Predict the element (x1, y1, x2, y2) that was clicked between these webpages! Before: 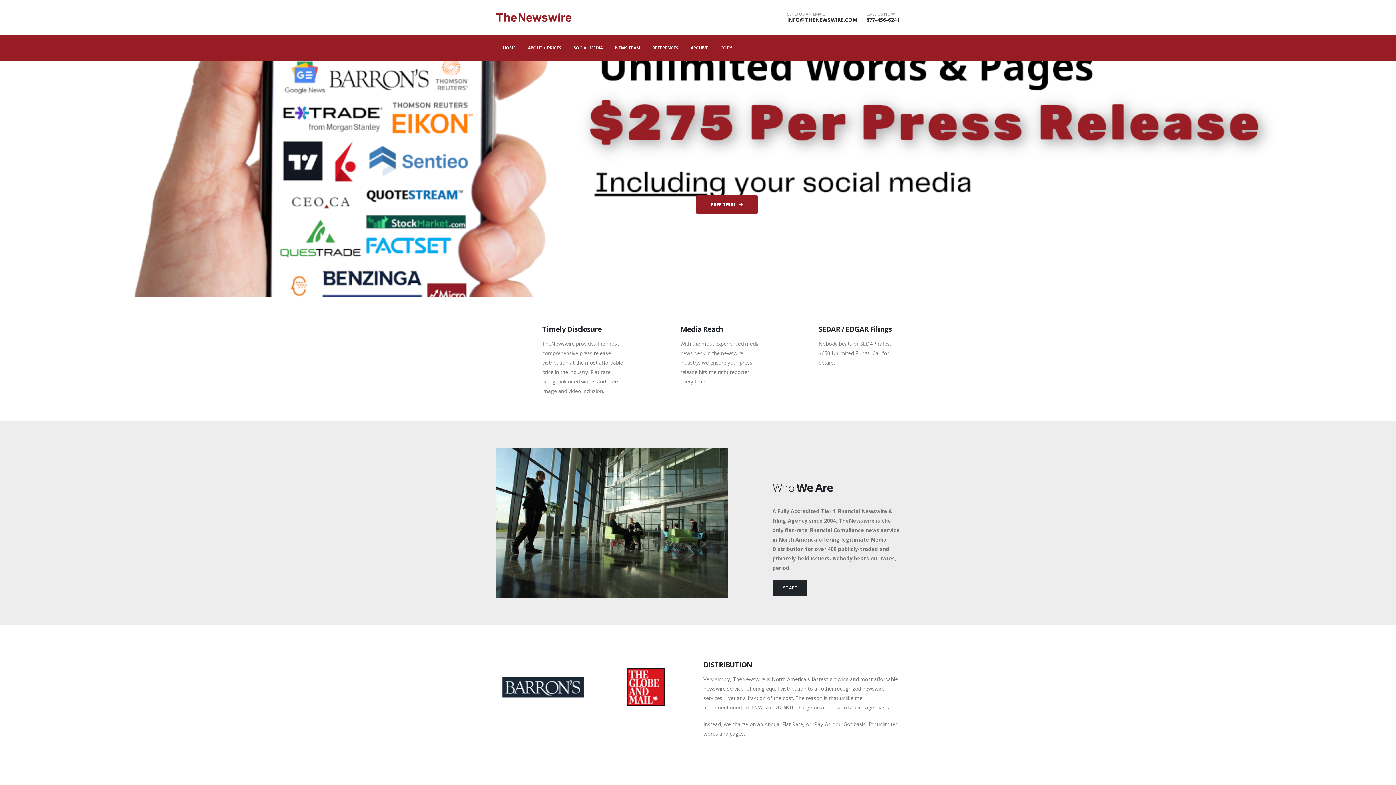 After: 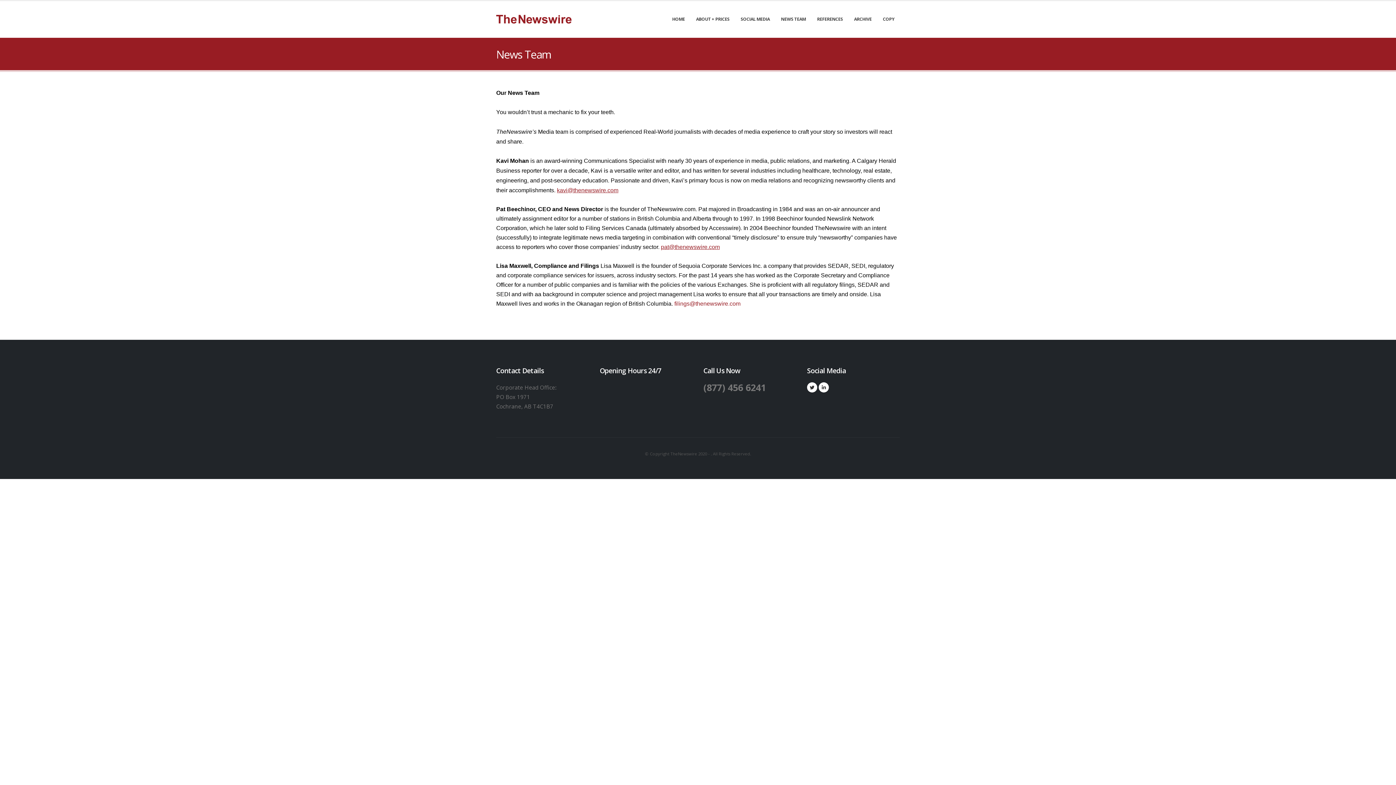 Action: bbox: (772, 580, 807, 596) label: STAFF